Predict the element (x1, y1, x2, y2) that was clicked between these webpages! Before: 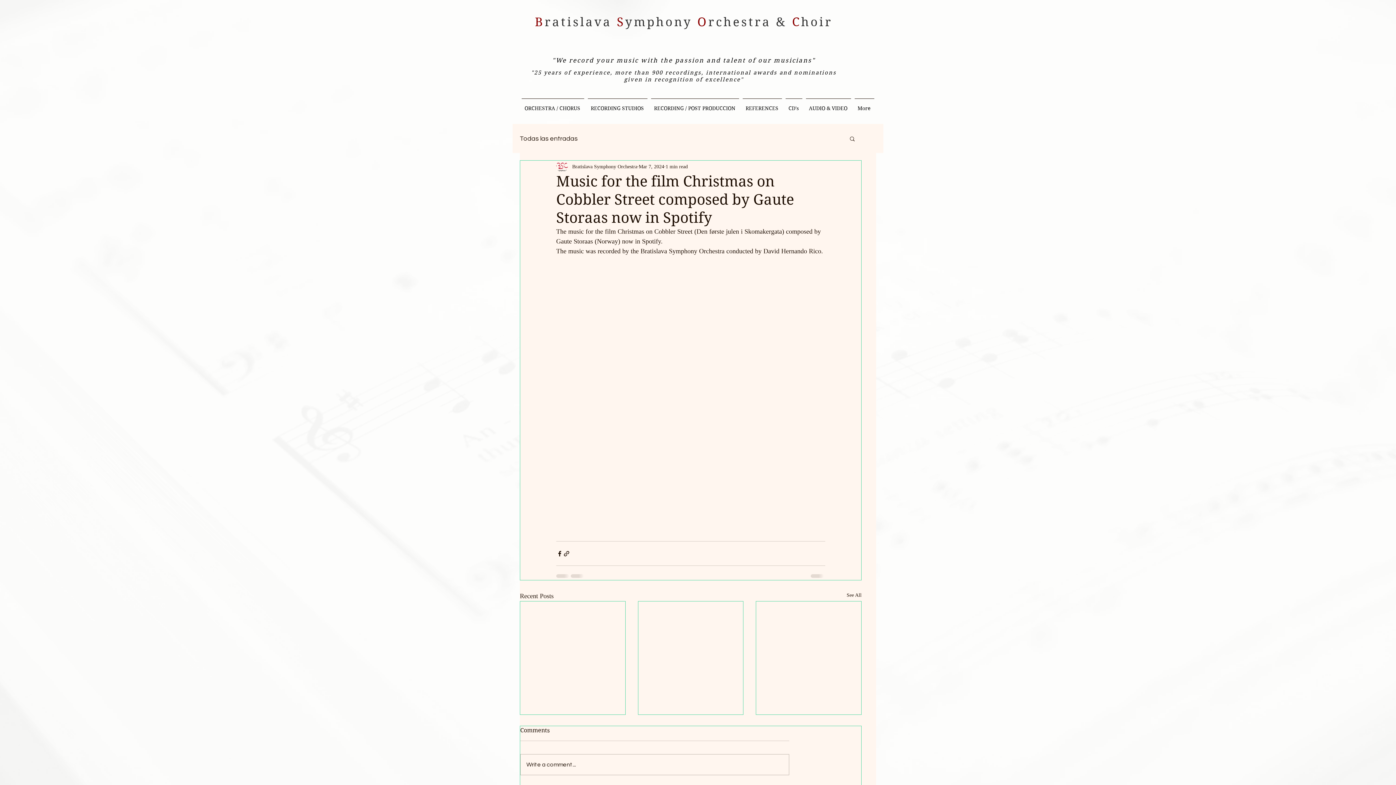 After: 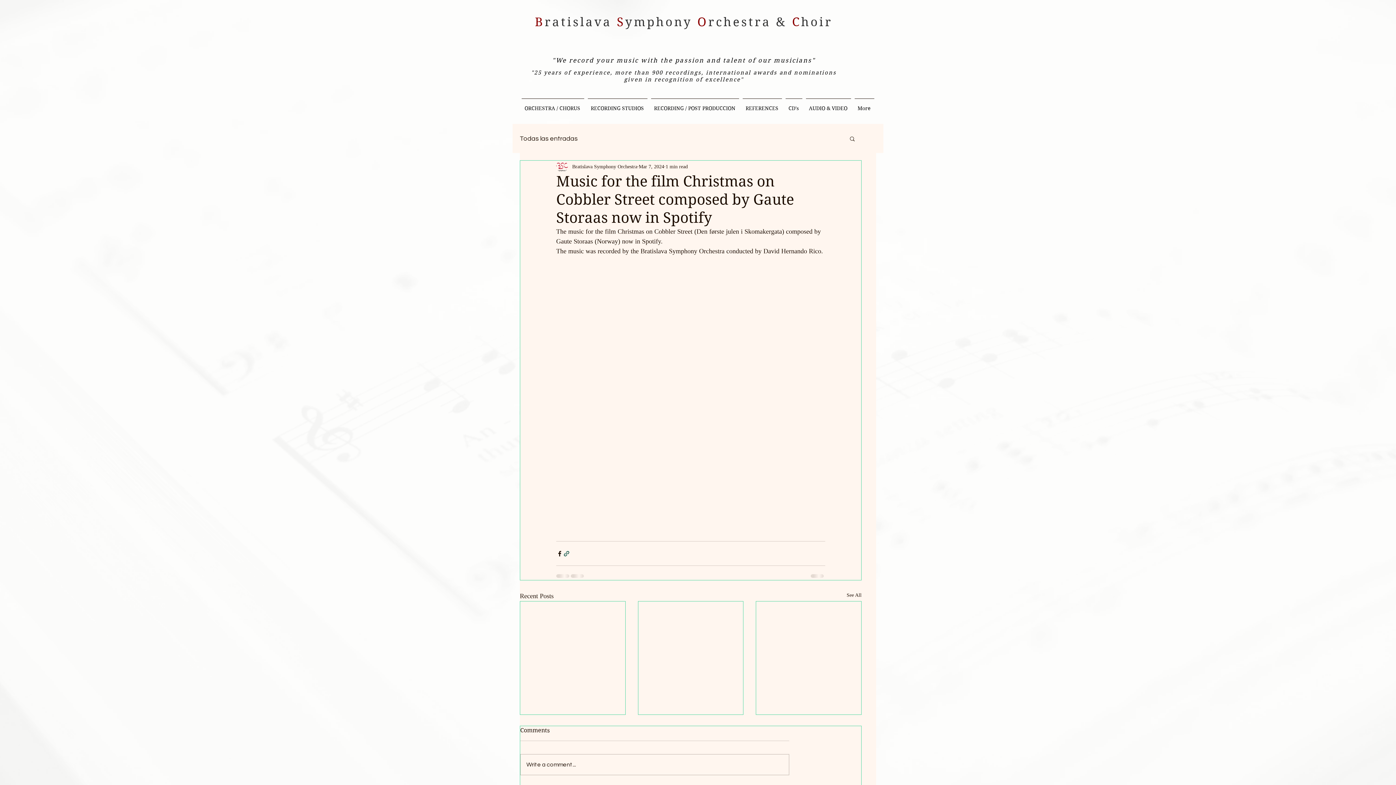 Action: label: Share via link bbox: (563, 550, 570, 557)